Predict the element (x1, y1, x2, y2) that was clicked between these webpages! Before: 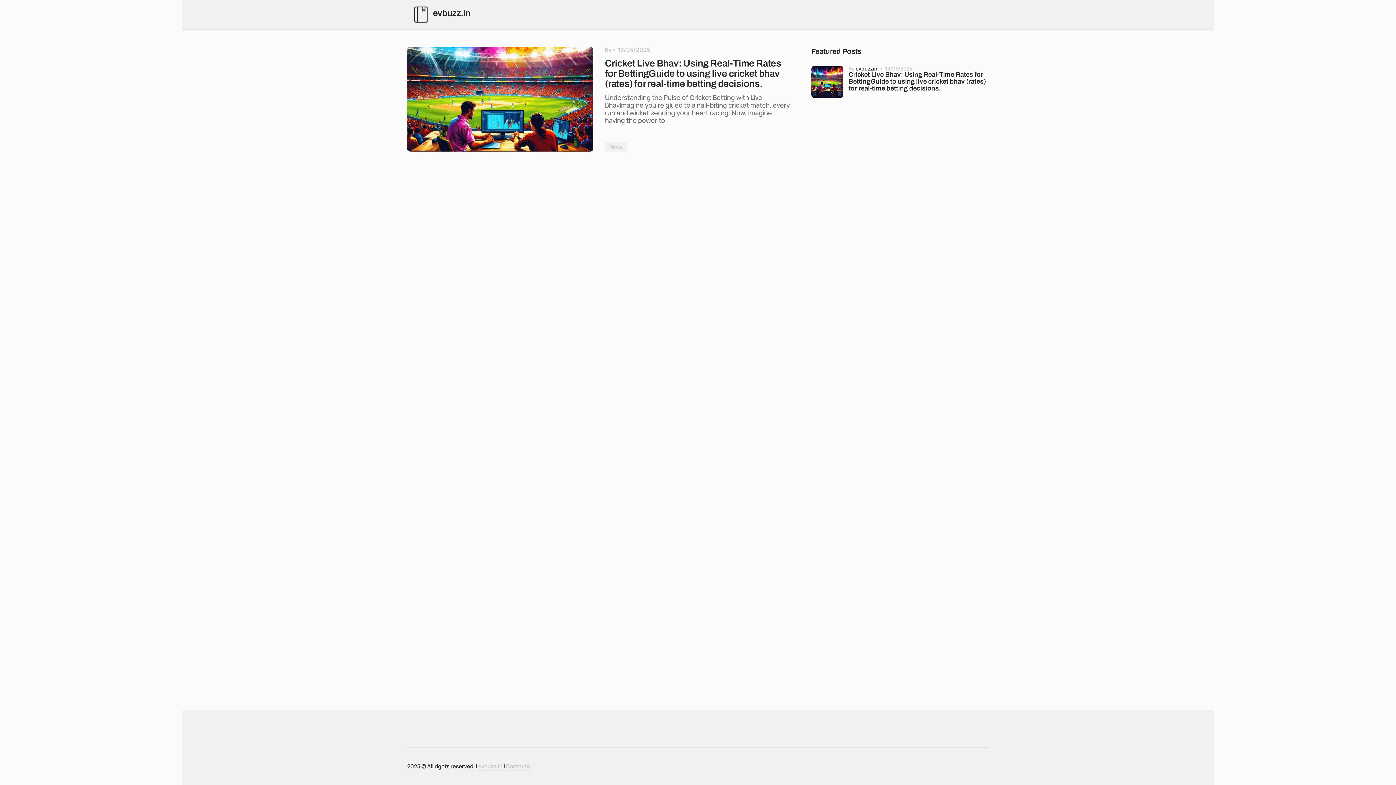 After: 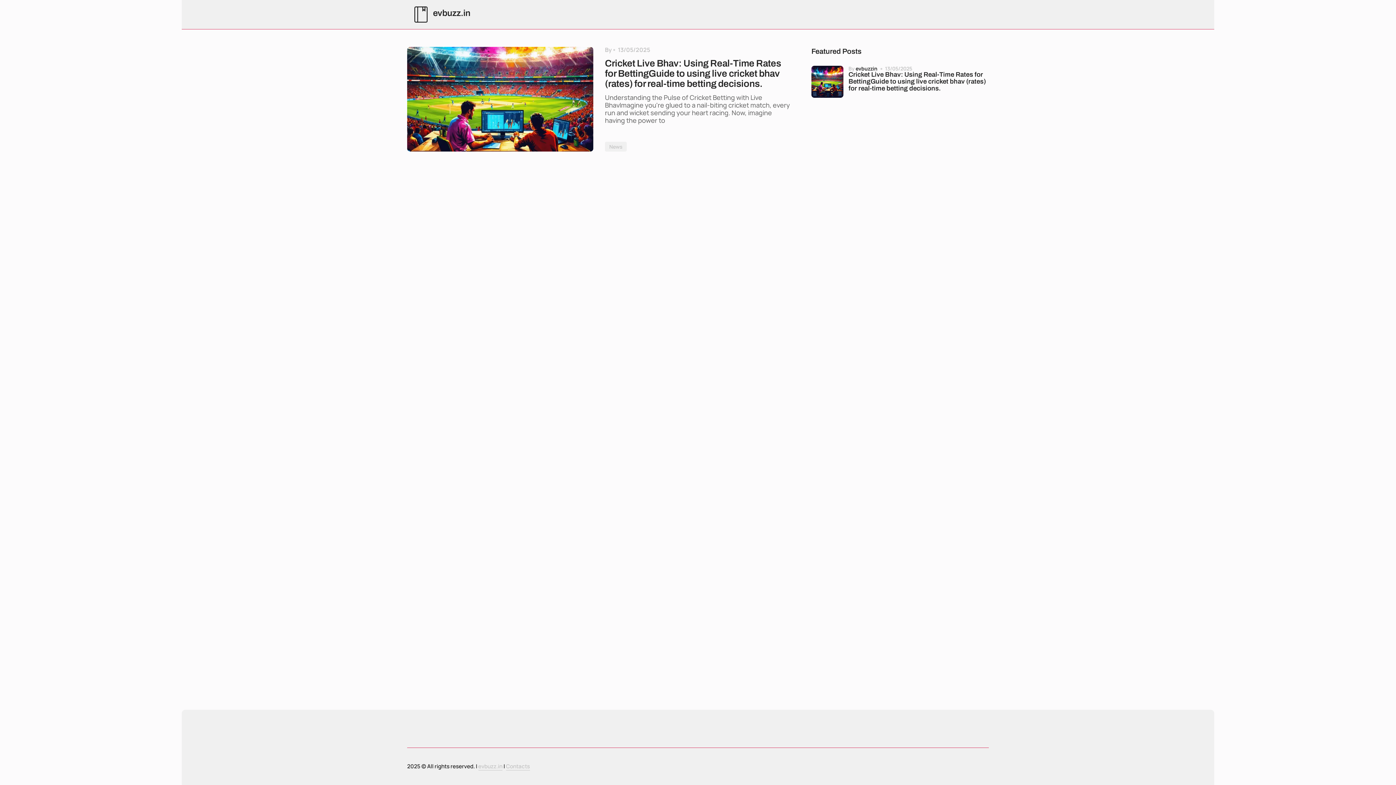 Action: bbox: (478, 762, 502, 770) label: evbuzz.in